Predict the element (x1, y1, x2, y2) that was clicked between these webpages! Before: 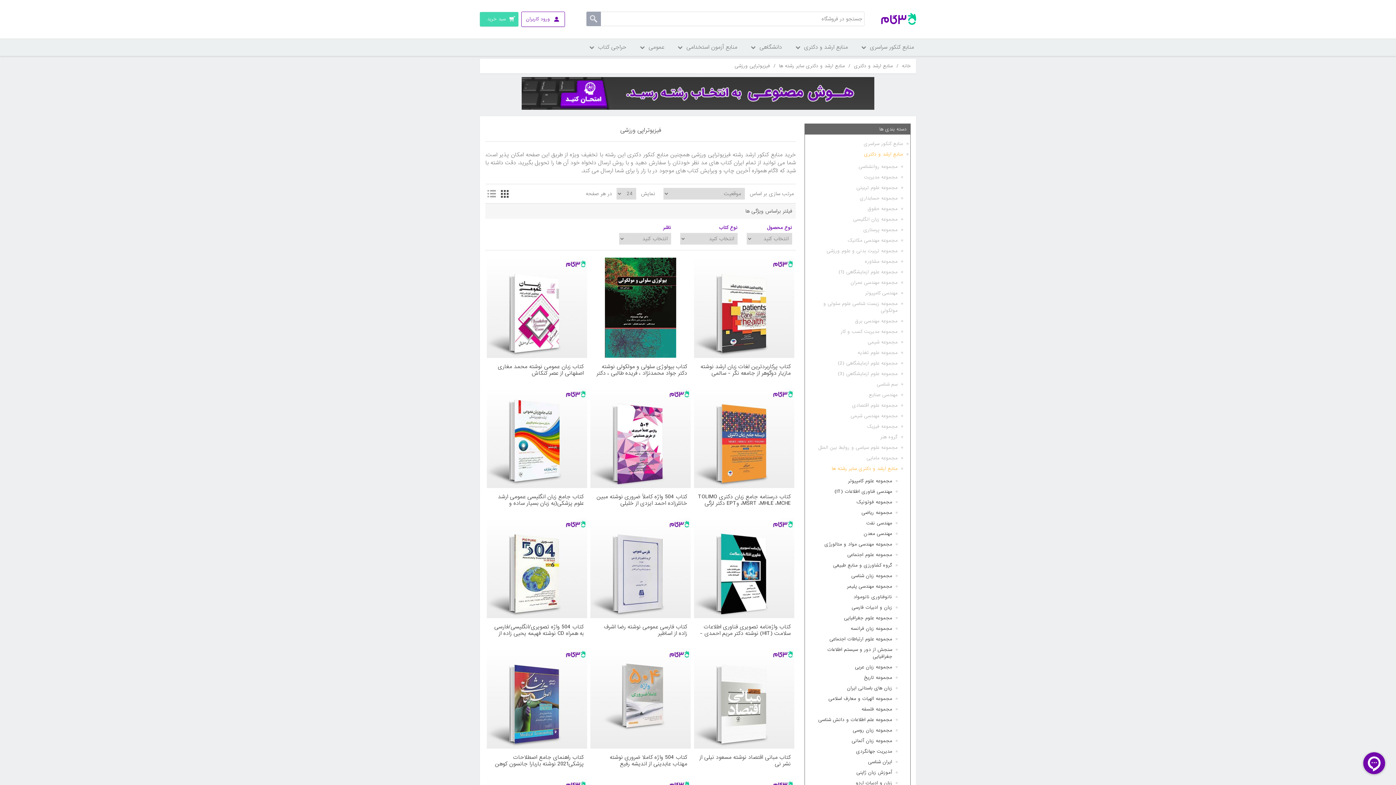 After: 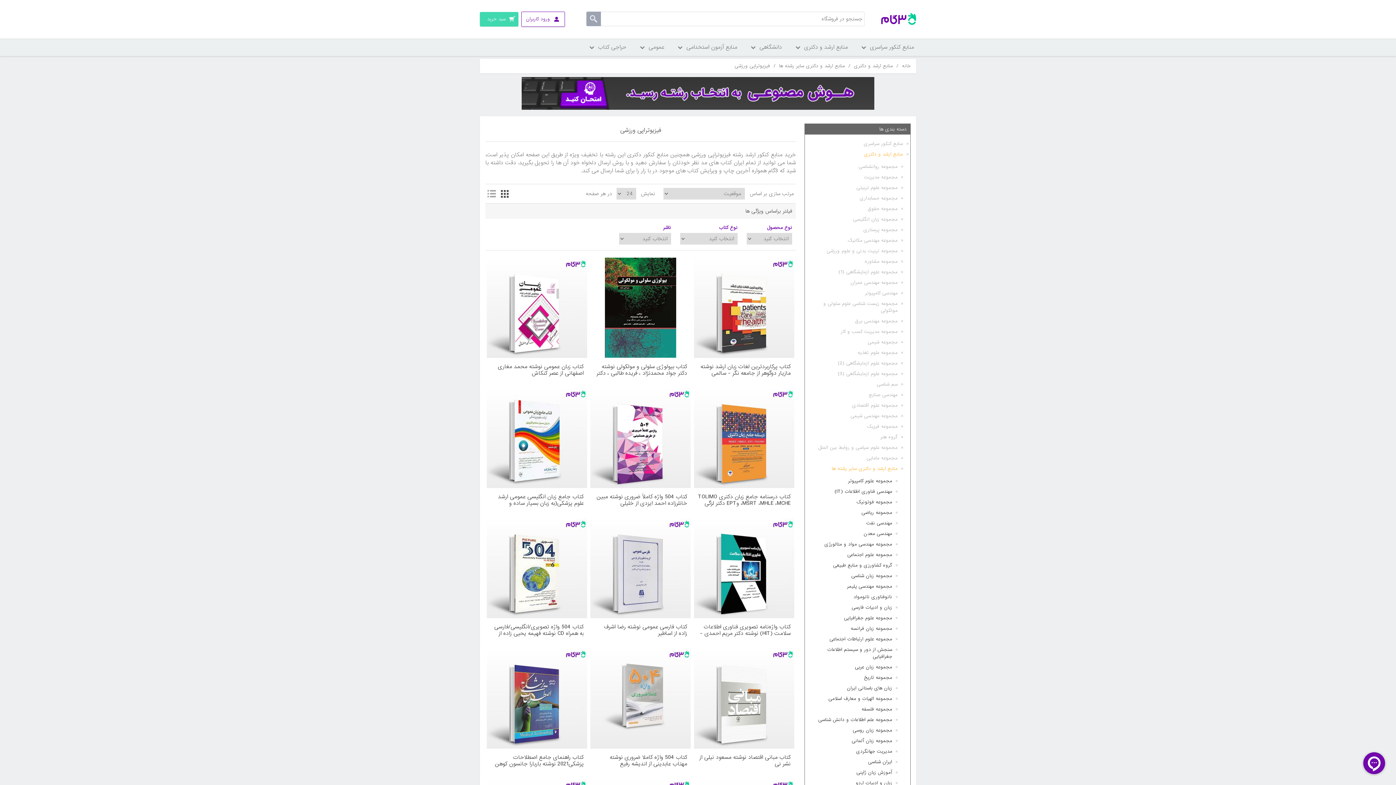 Action: bbox: (521, 104, 874, 112)